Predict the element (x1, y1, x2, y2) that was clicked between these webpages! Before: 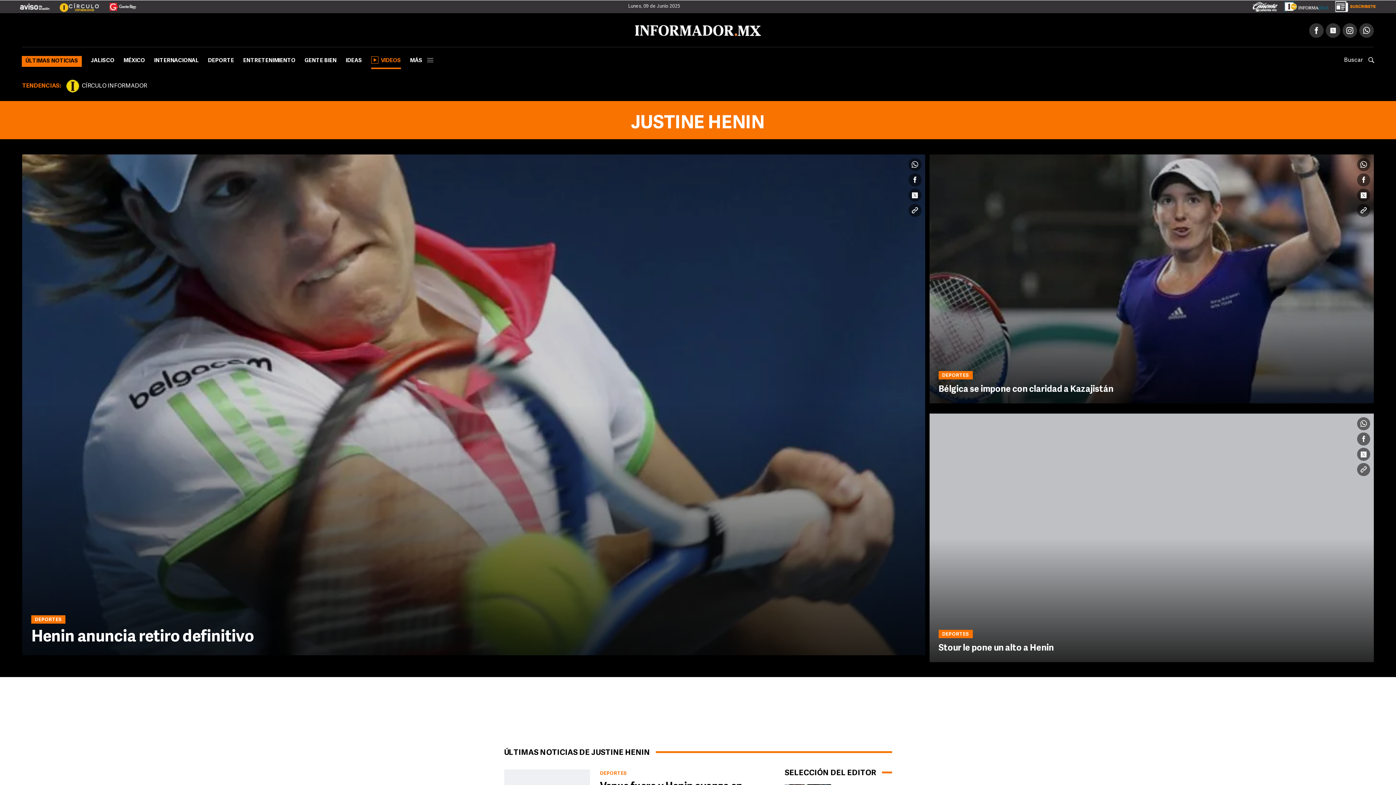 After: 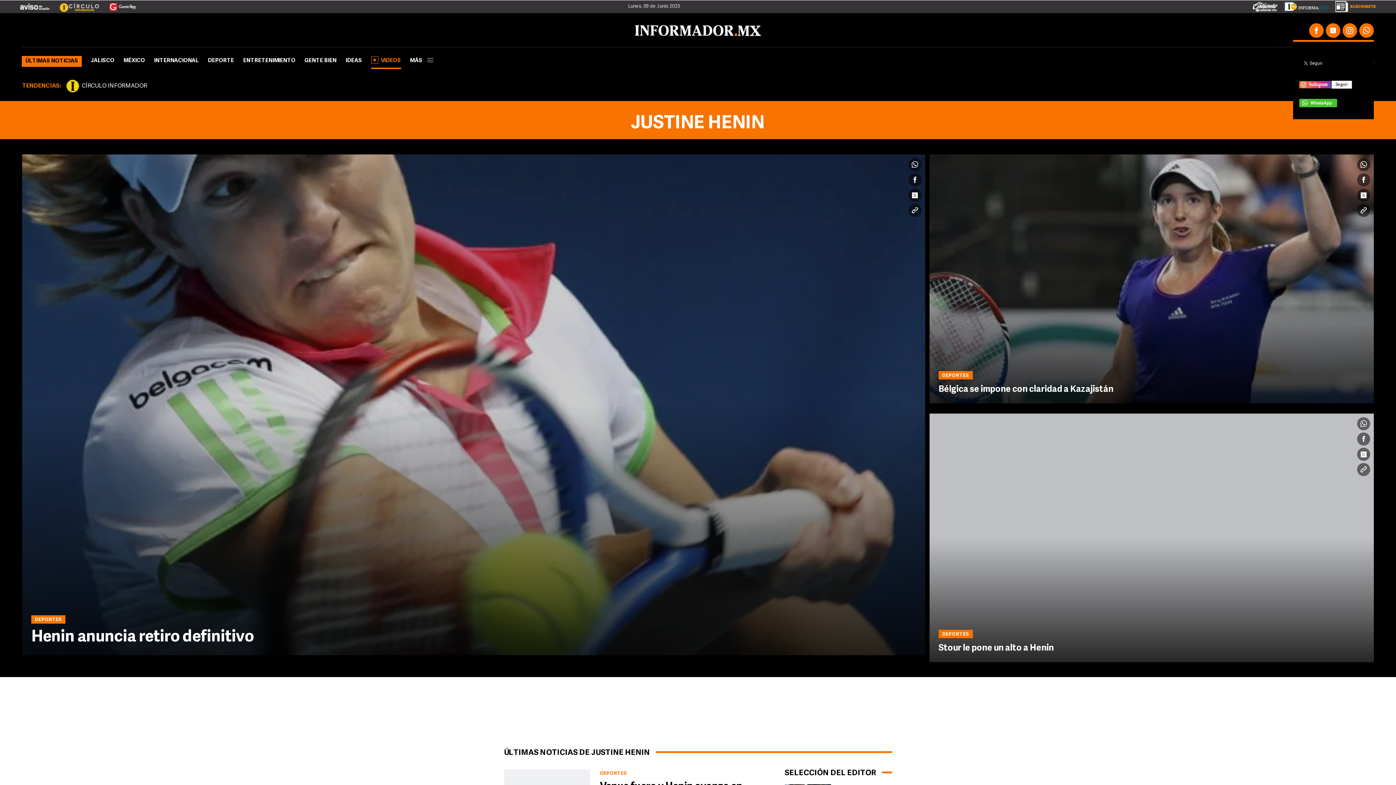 Action: bbox: (1359, 23, 1374, 37)